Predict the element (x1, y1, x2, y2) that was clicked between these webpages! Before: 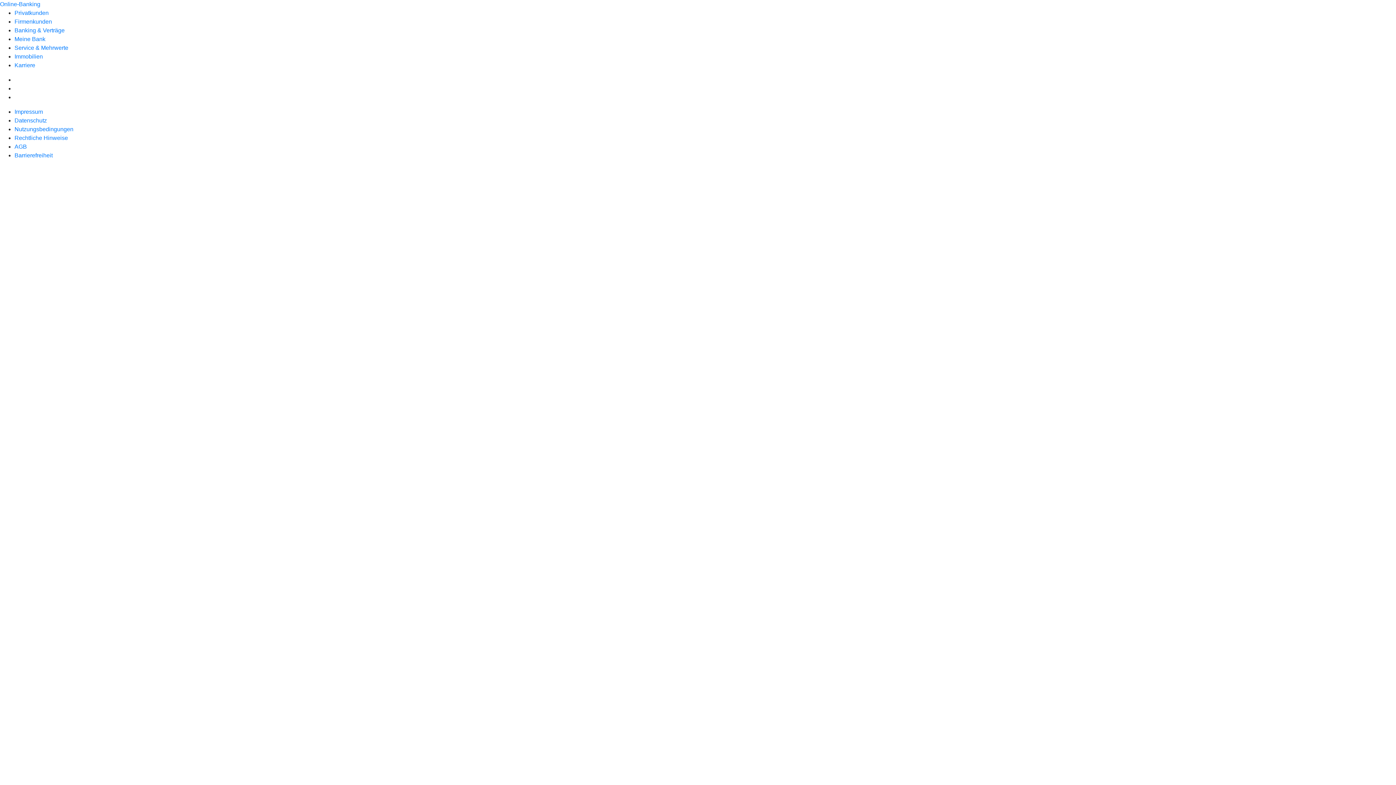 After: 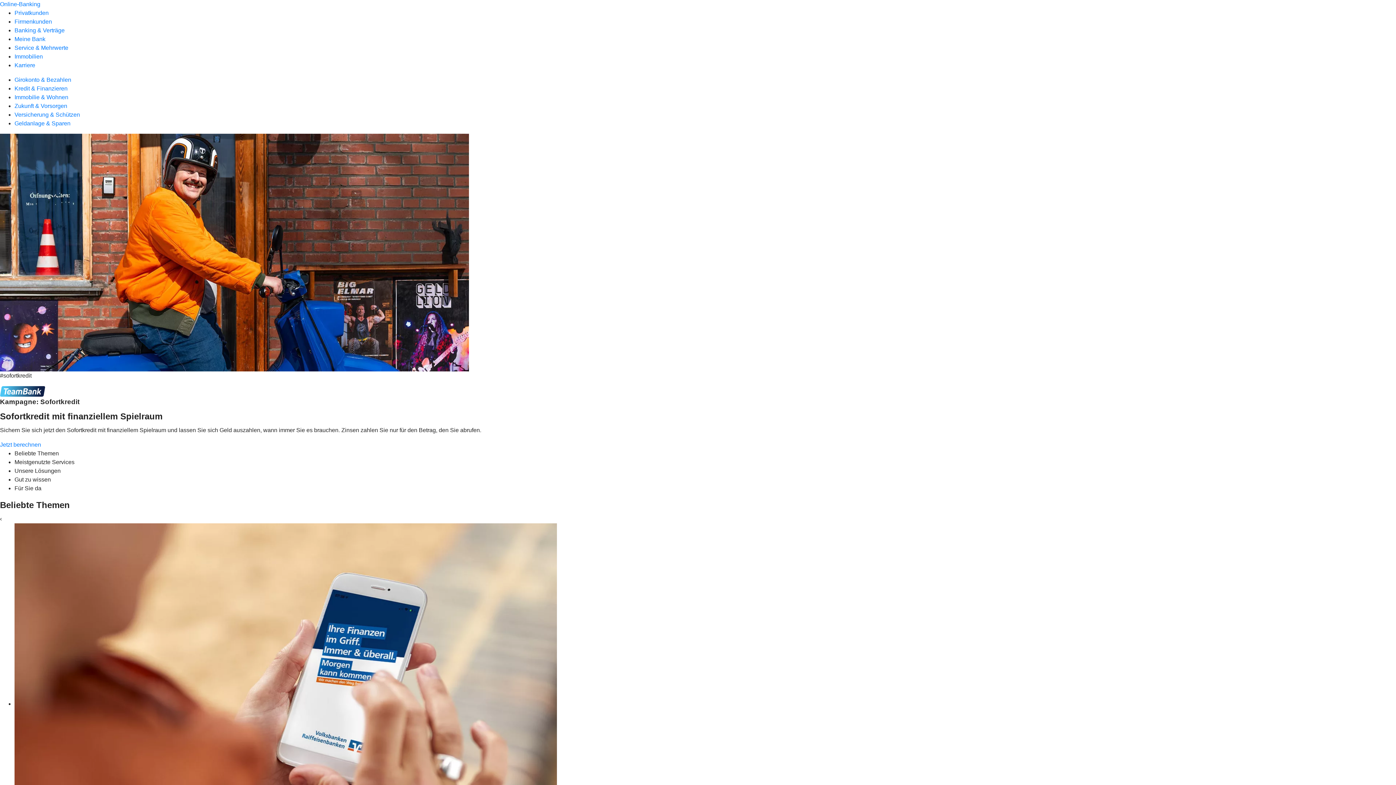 Action: label: Privatkunden bbox: (14, 9, 48, 16)